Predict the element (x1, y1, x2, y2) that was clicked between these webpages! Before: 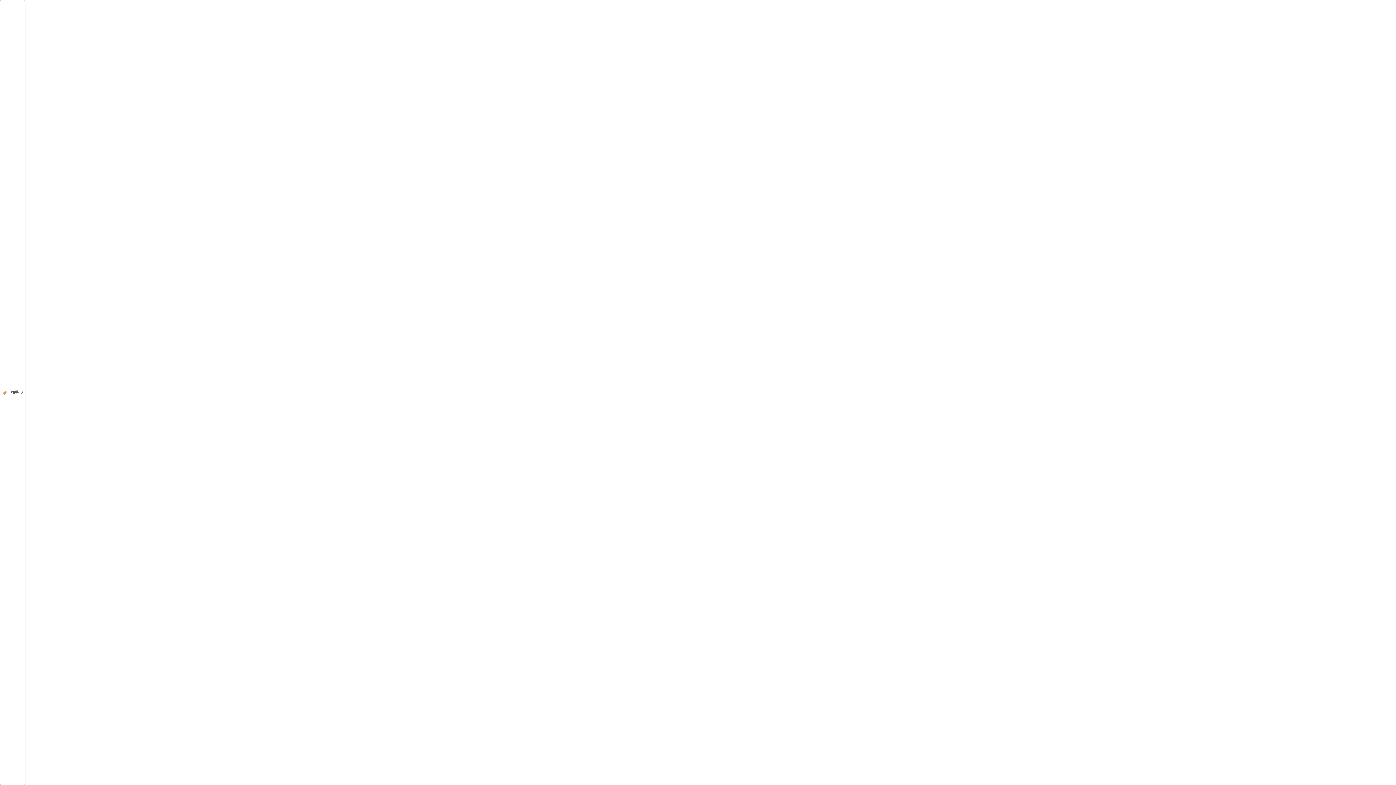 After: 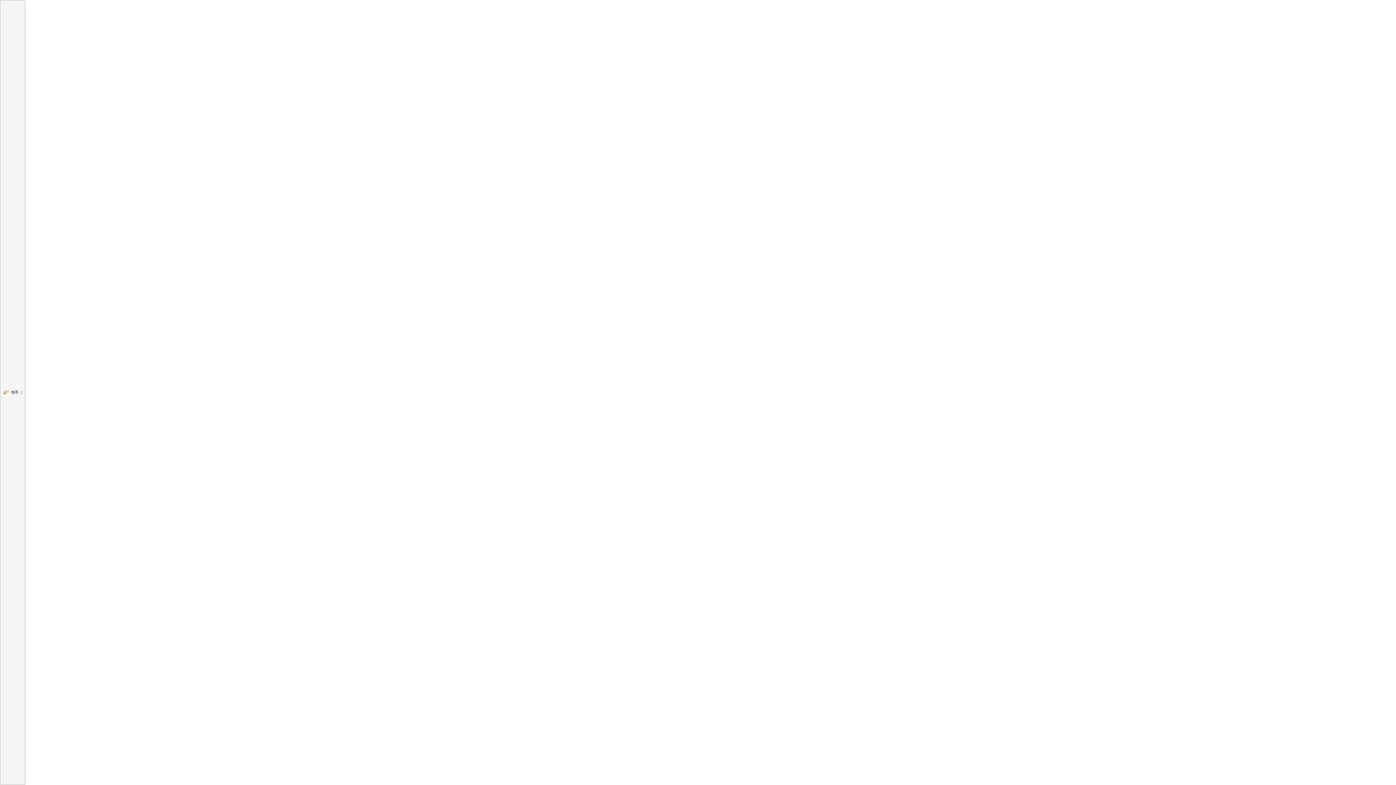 Action: label: 拍手0 bbox: (0, 0, 25, 785)